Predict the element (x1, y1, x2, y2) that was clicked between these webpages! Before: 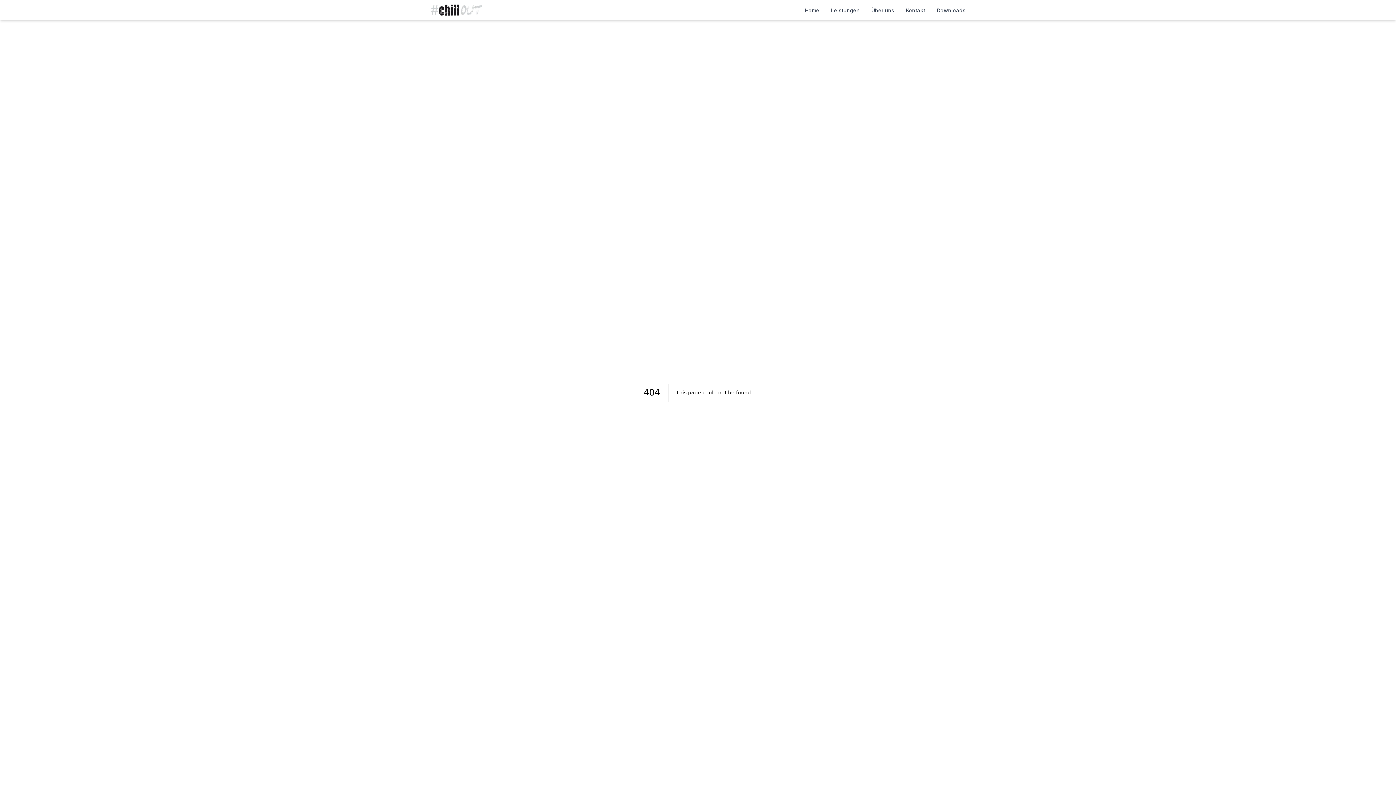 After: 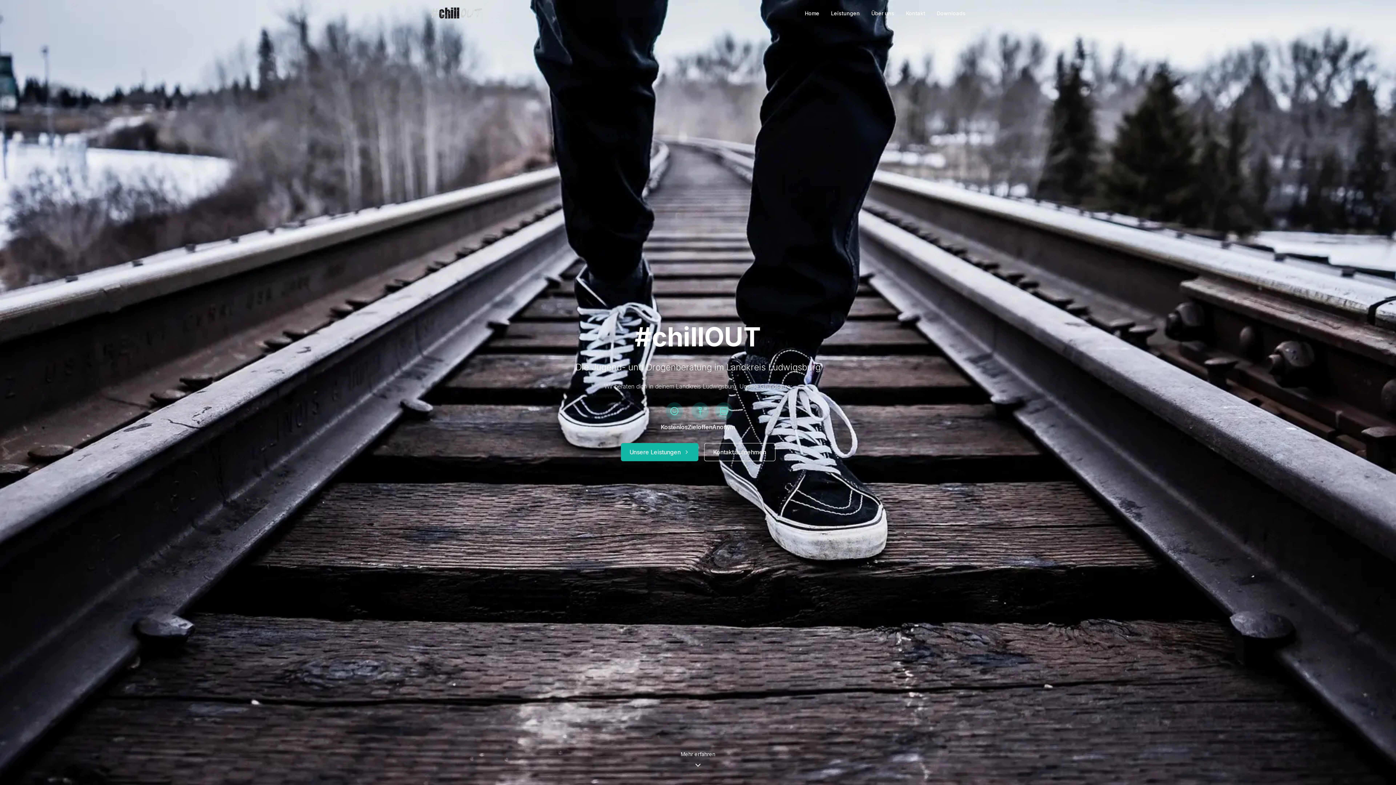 Action: bbox: (430, 2, 482, 17)